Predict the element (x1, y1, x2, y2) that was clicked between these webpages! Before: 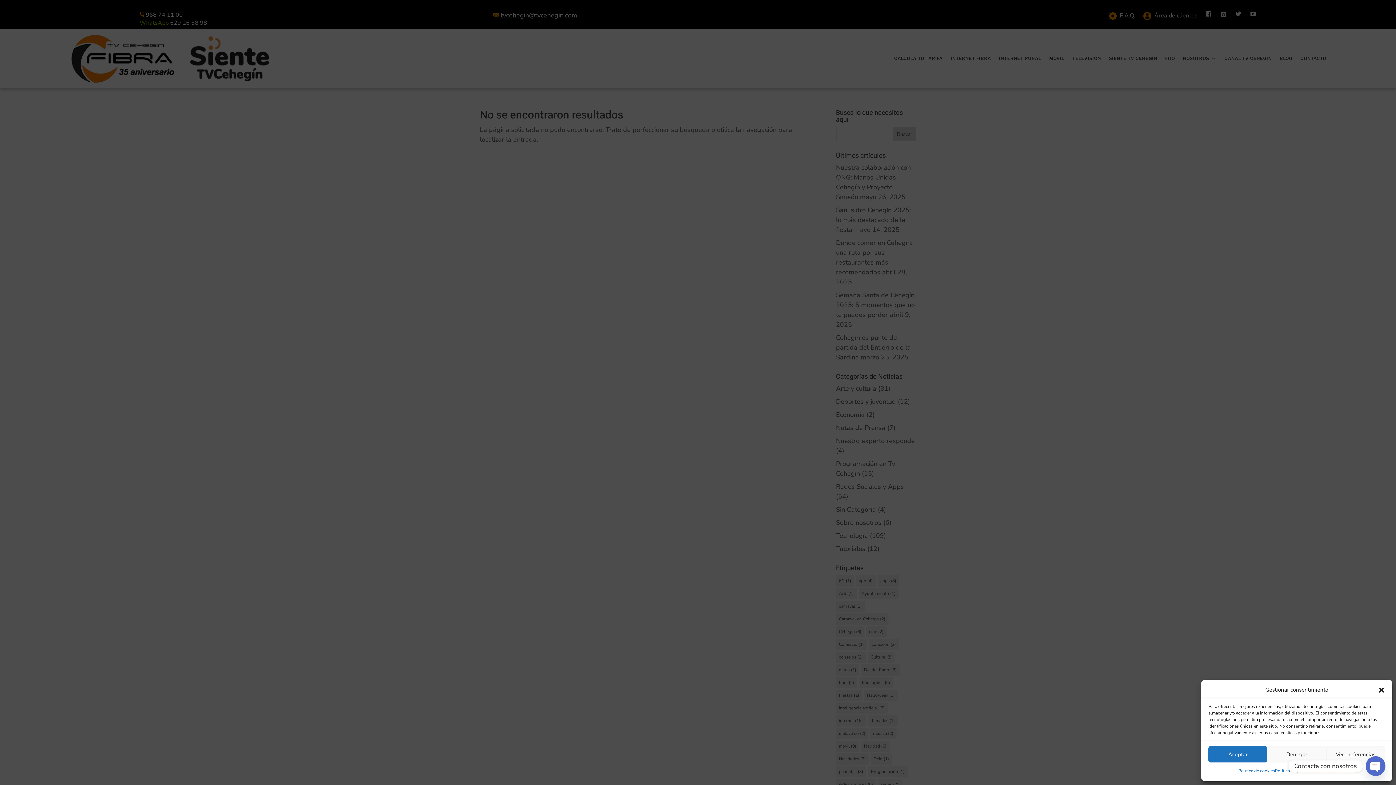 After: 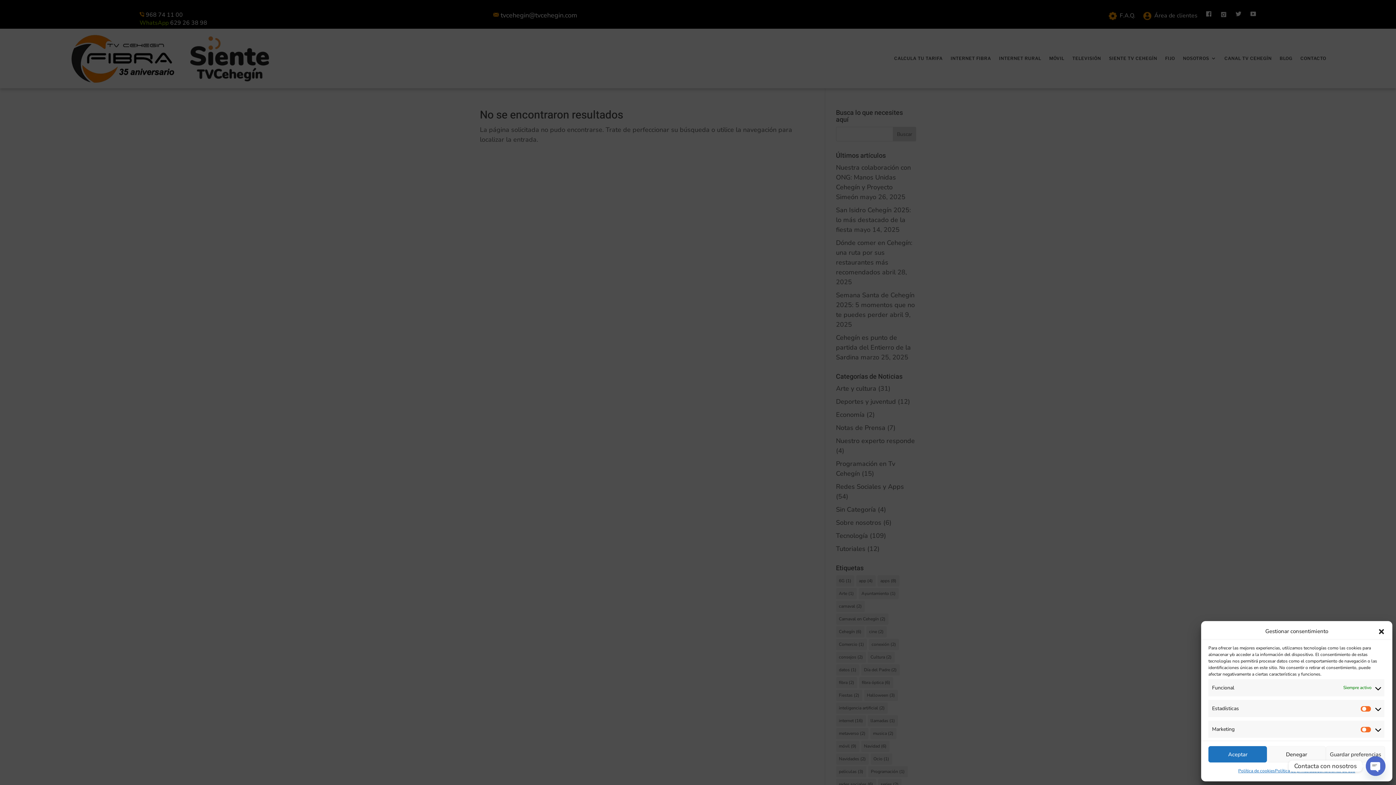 Action: label: Ver preferencias bbox: (1326, 746, 1385, 762)